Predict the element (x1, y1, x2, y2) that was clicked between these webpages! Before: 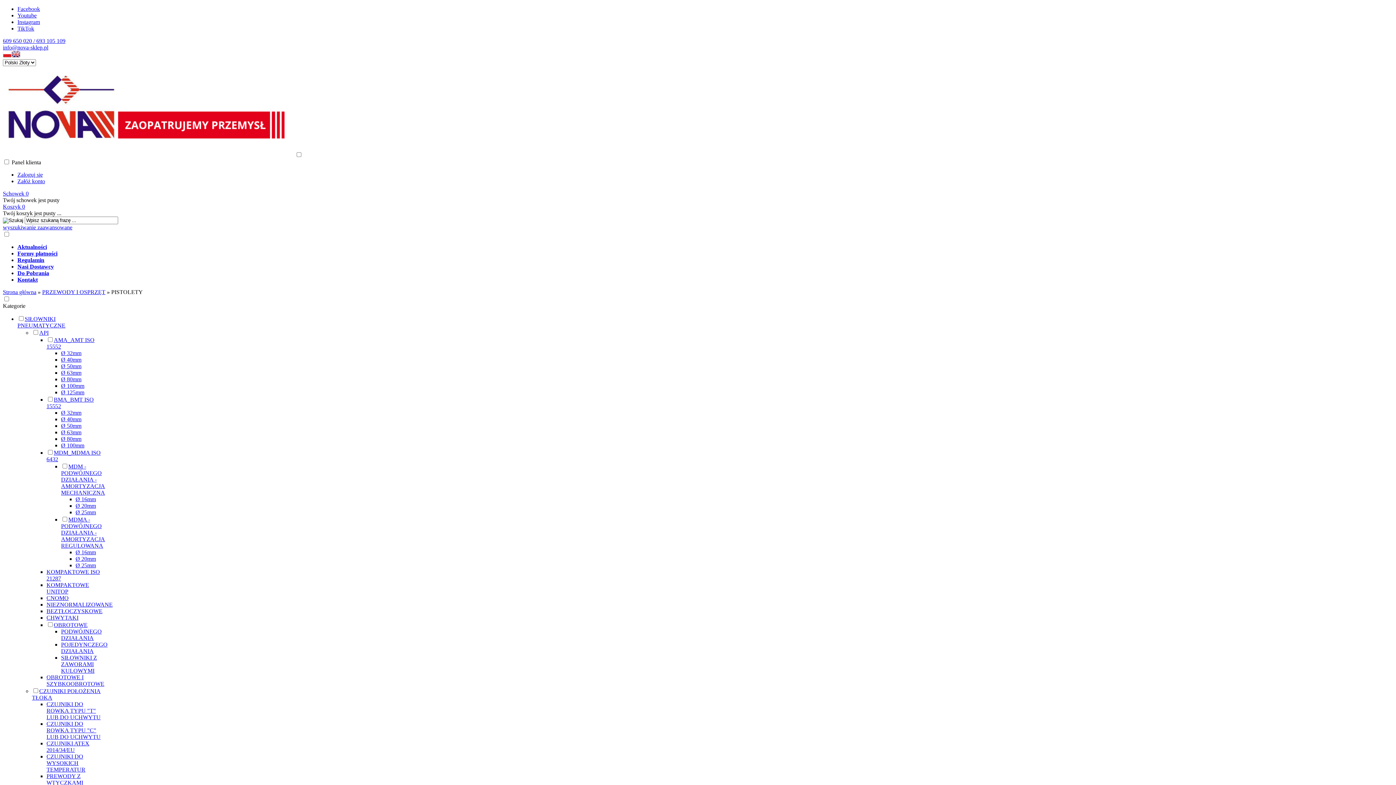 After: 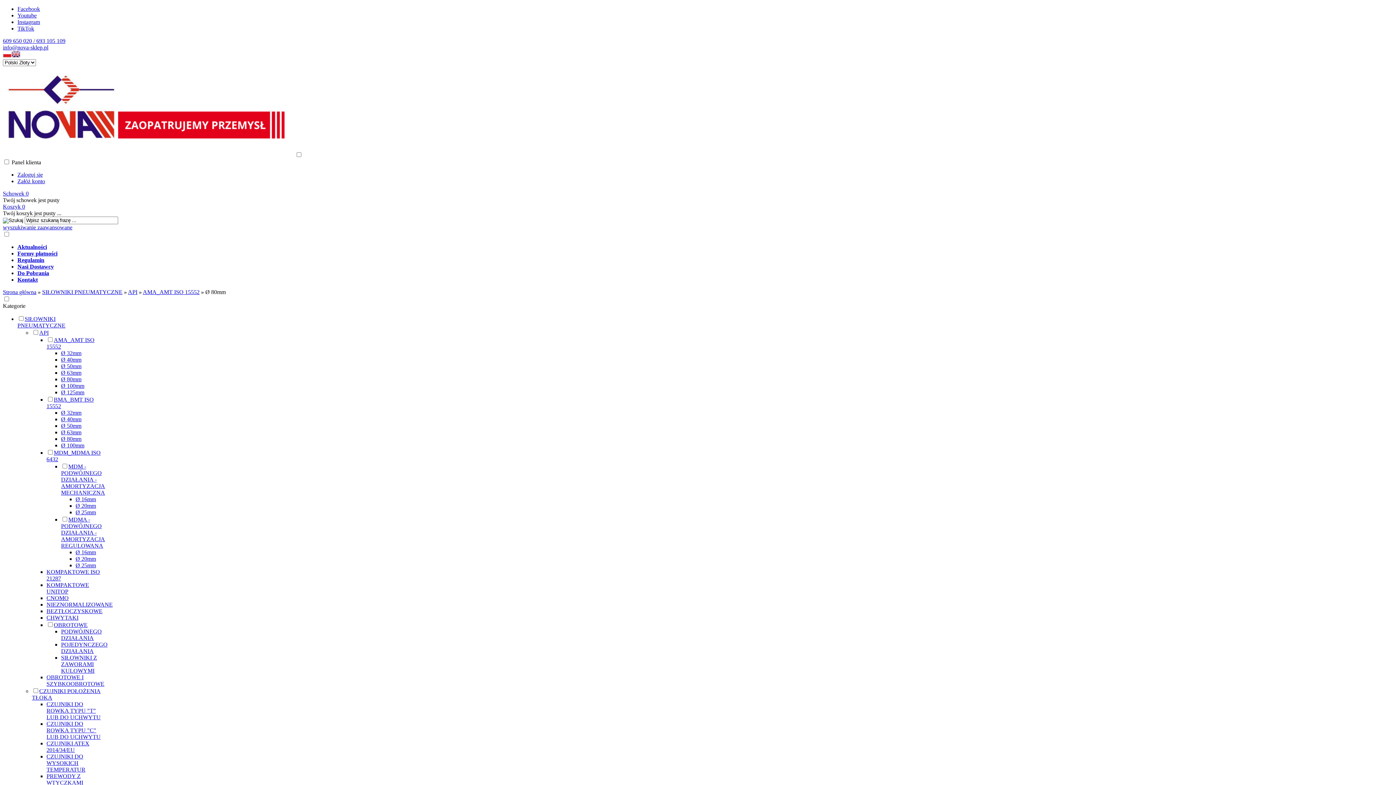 Action: label: Ø 80mm bbox: (61, 376, 81, 382)